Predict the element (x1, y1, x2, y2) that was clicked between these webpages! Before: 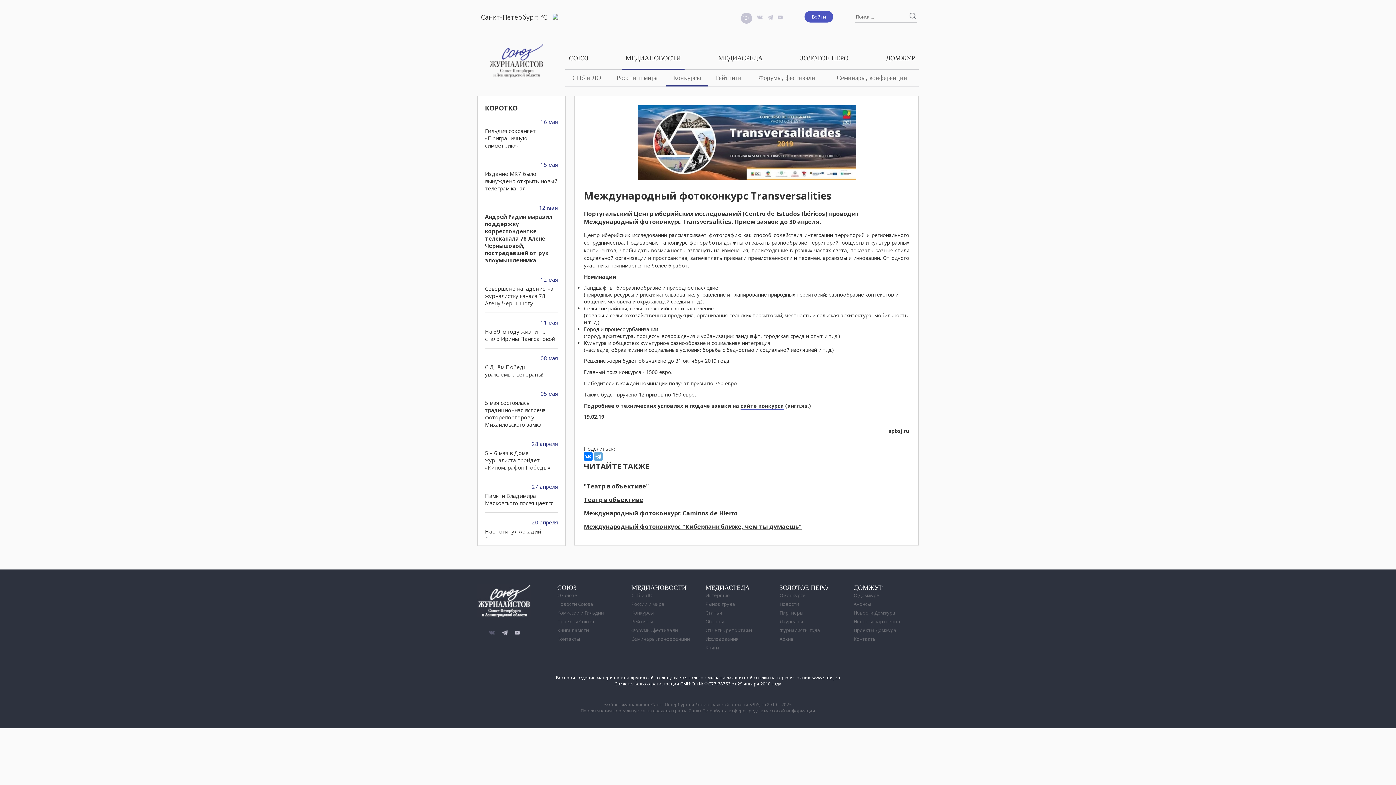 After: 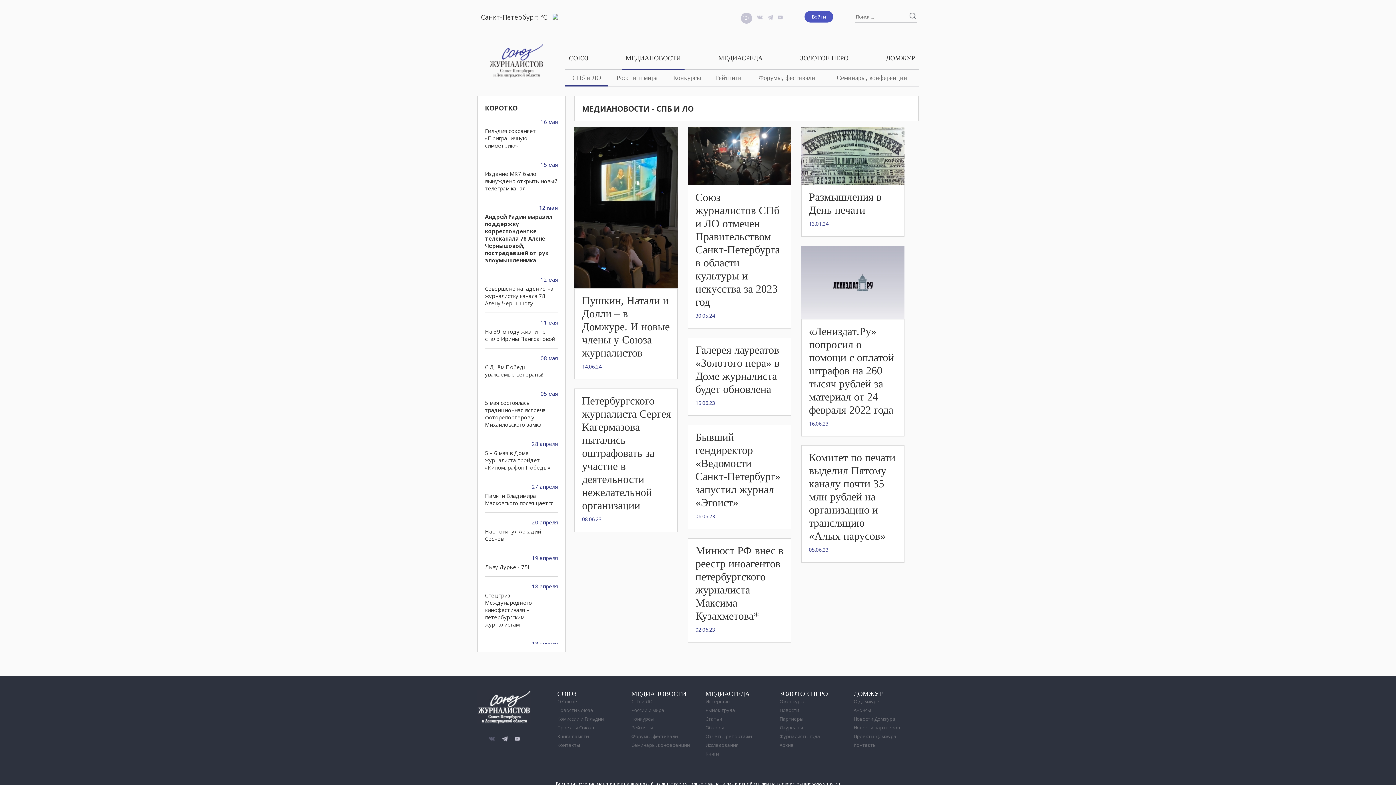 Action: label: СПб и ЛО bbox: (565, 69, 608, 86)